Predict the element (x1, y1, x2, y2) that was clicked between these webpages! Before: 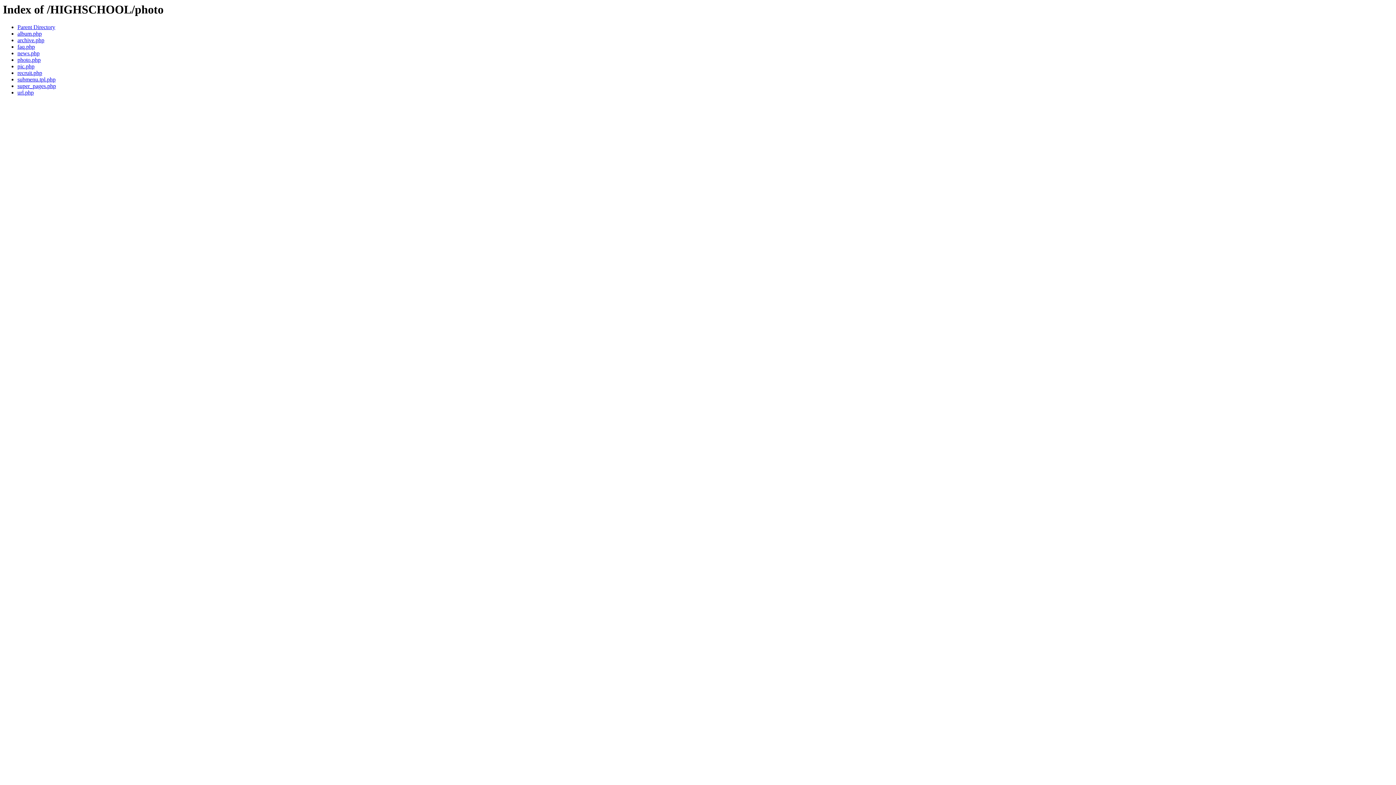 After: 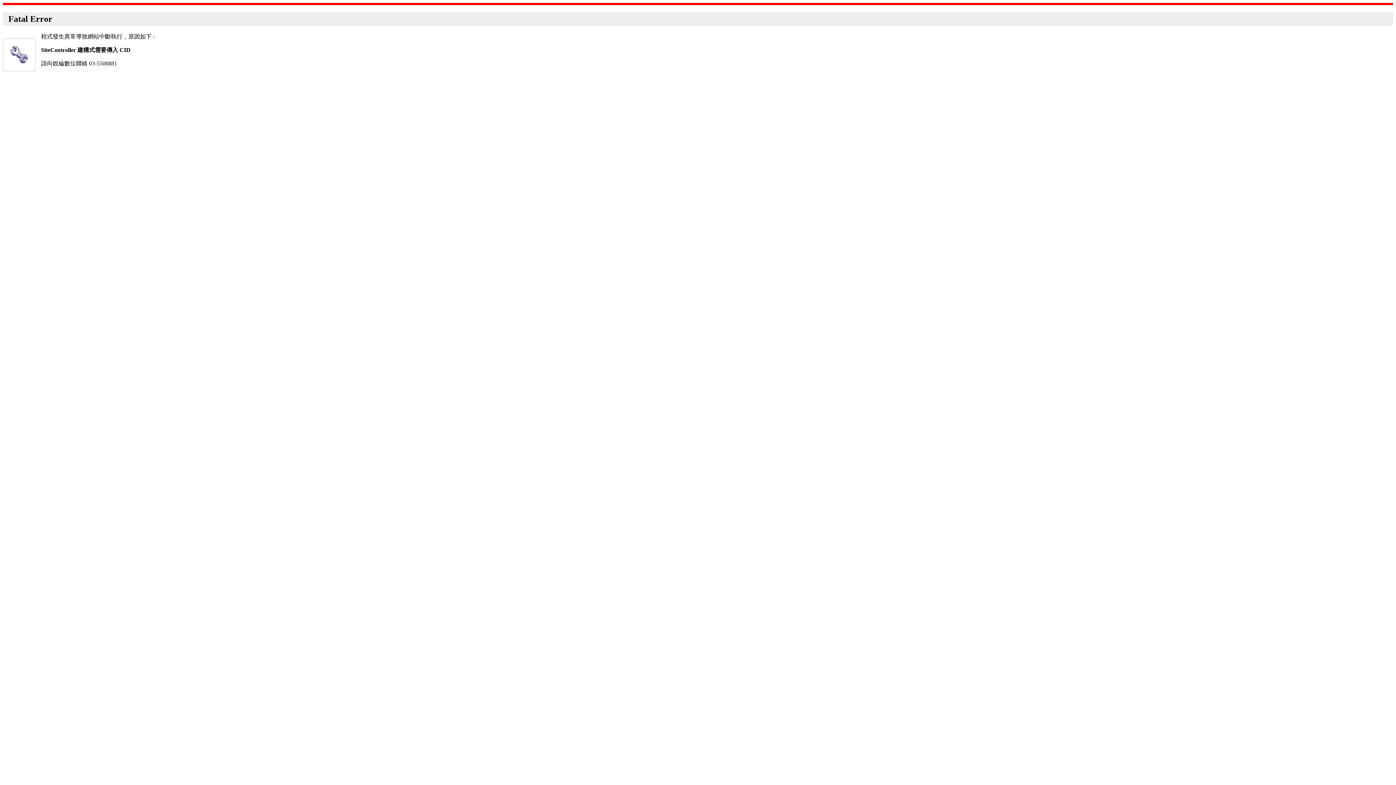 Action: bbox: (17, 63, 34, 69) label: pic.php